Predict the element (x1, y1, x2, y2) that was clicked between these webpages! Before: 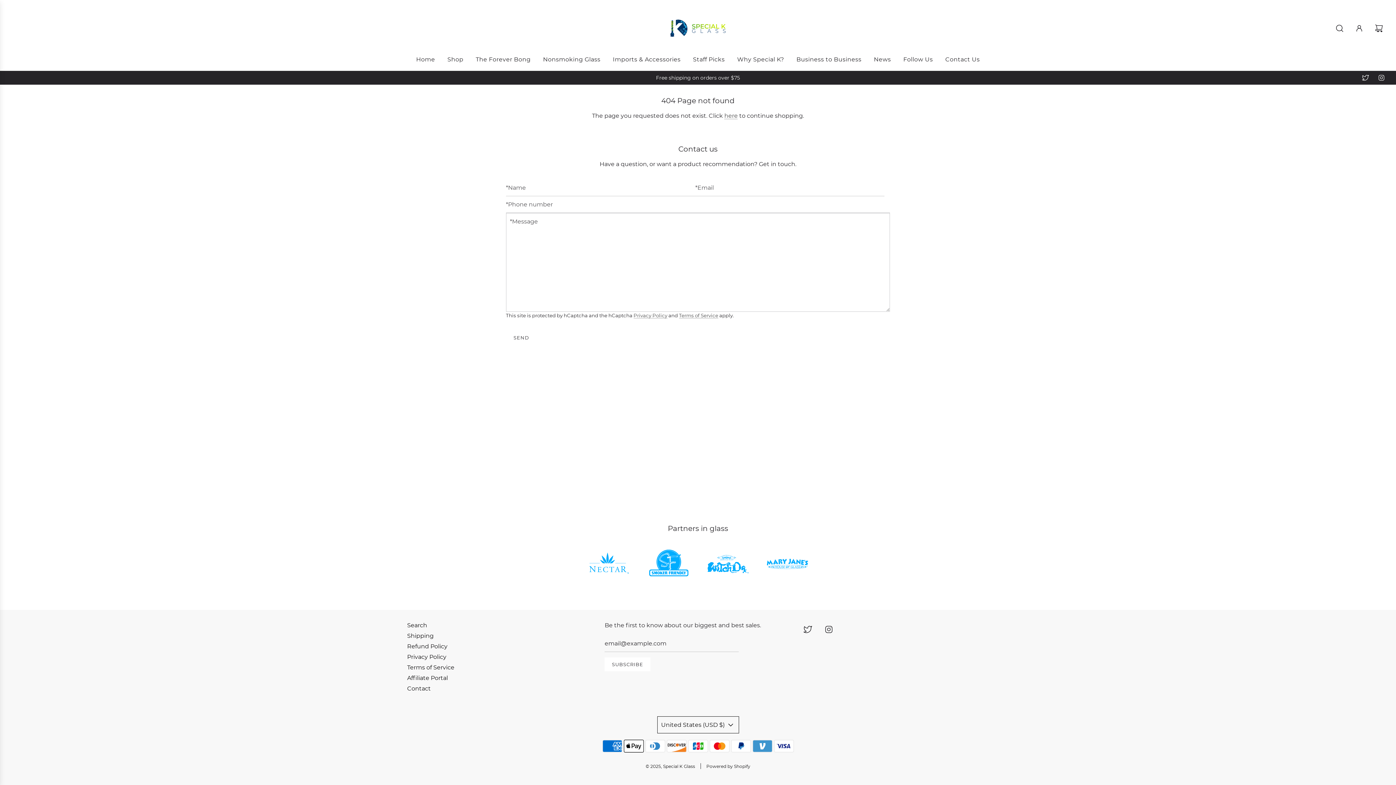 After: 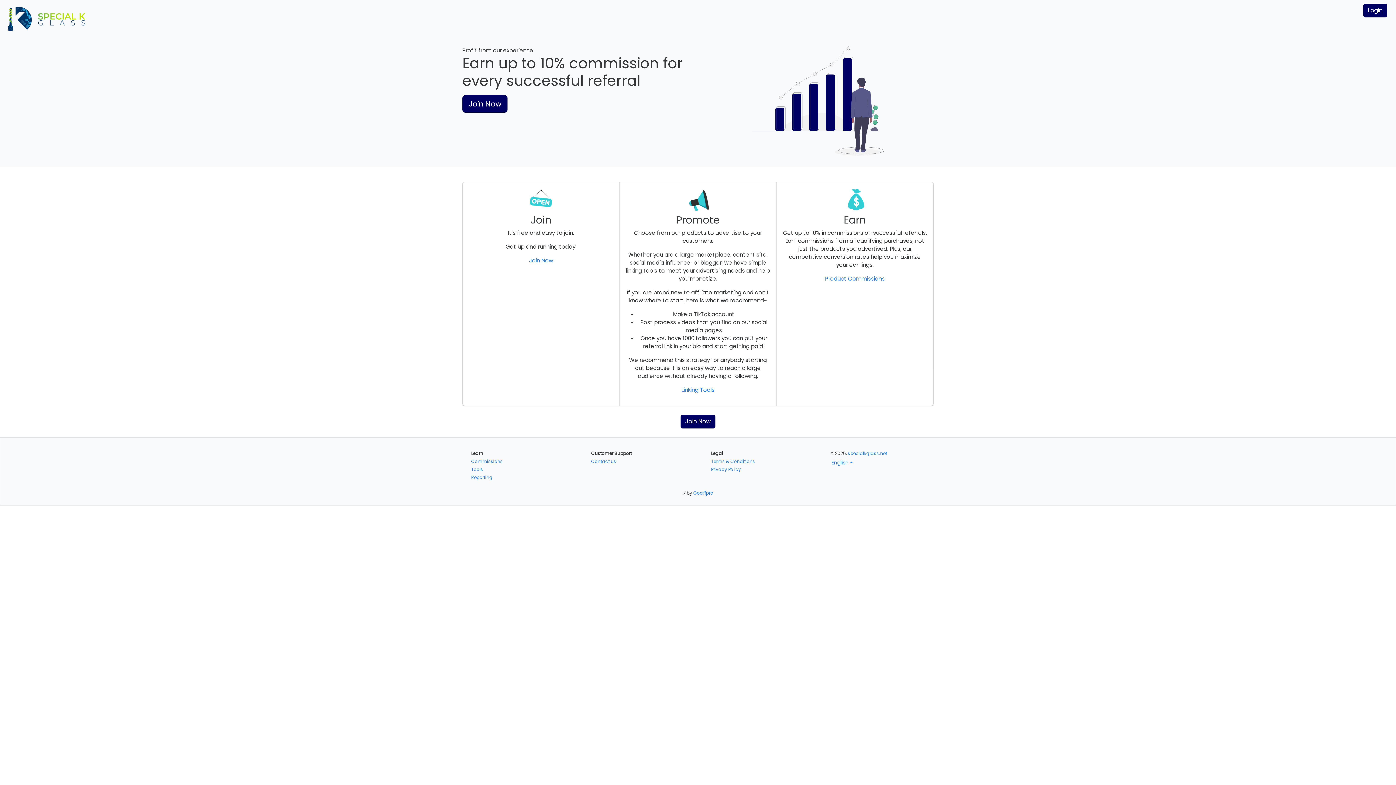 Action: bbox: (407, 674, 448, 681) label: Affiliate Portal